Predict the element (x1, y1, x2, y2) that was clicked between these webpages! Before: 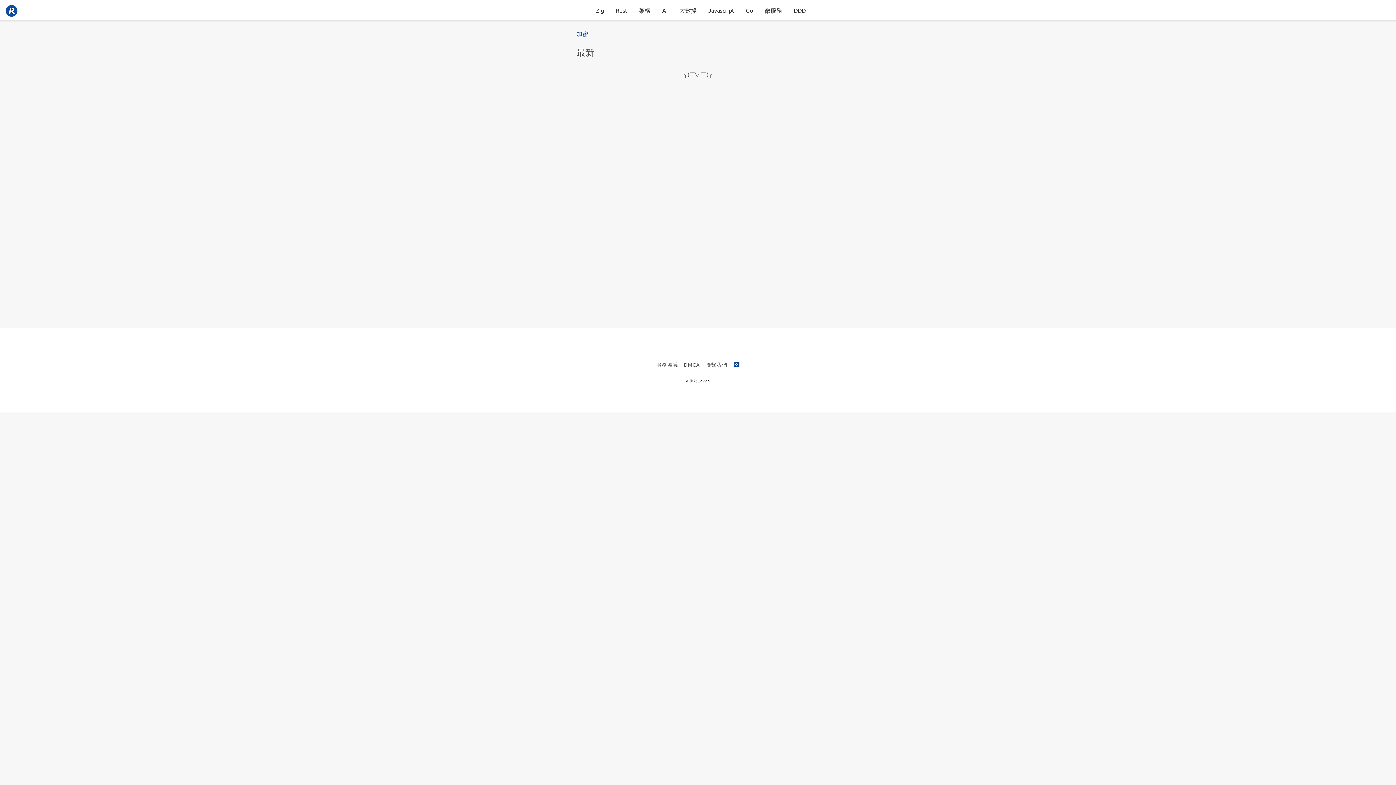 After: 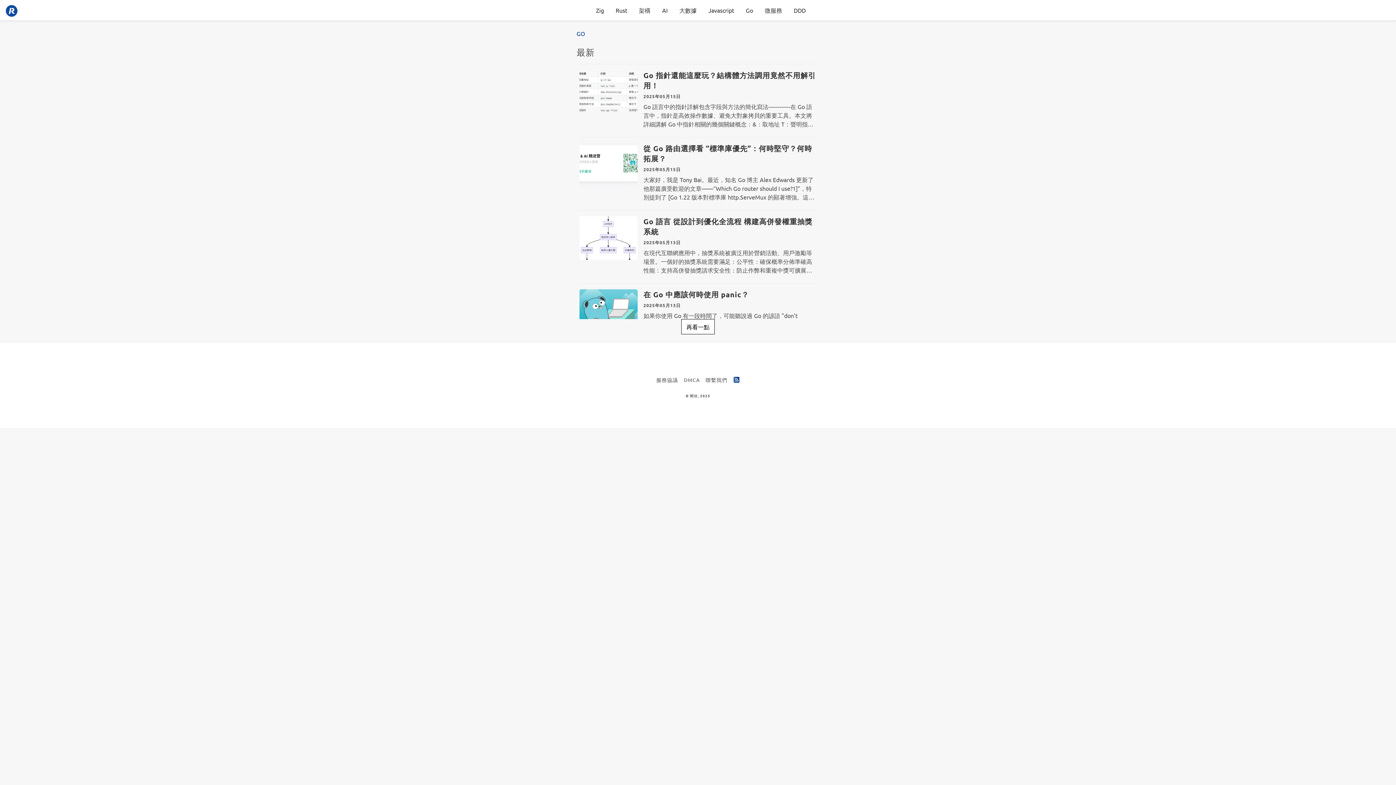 Action: bbox: (746, 0, 753, 20) label: Go